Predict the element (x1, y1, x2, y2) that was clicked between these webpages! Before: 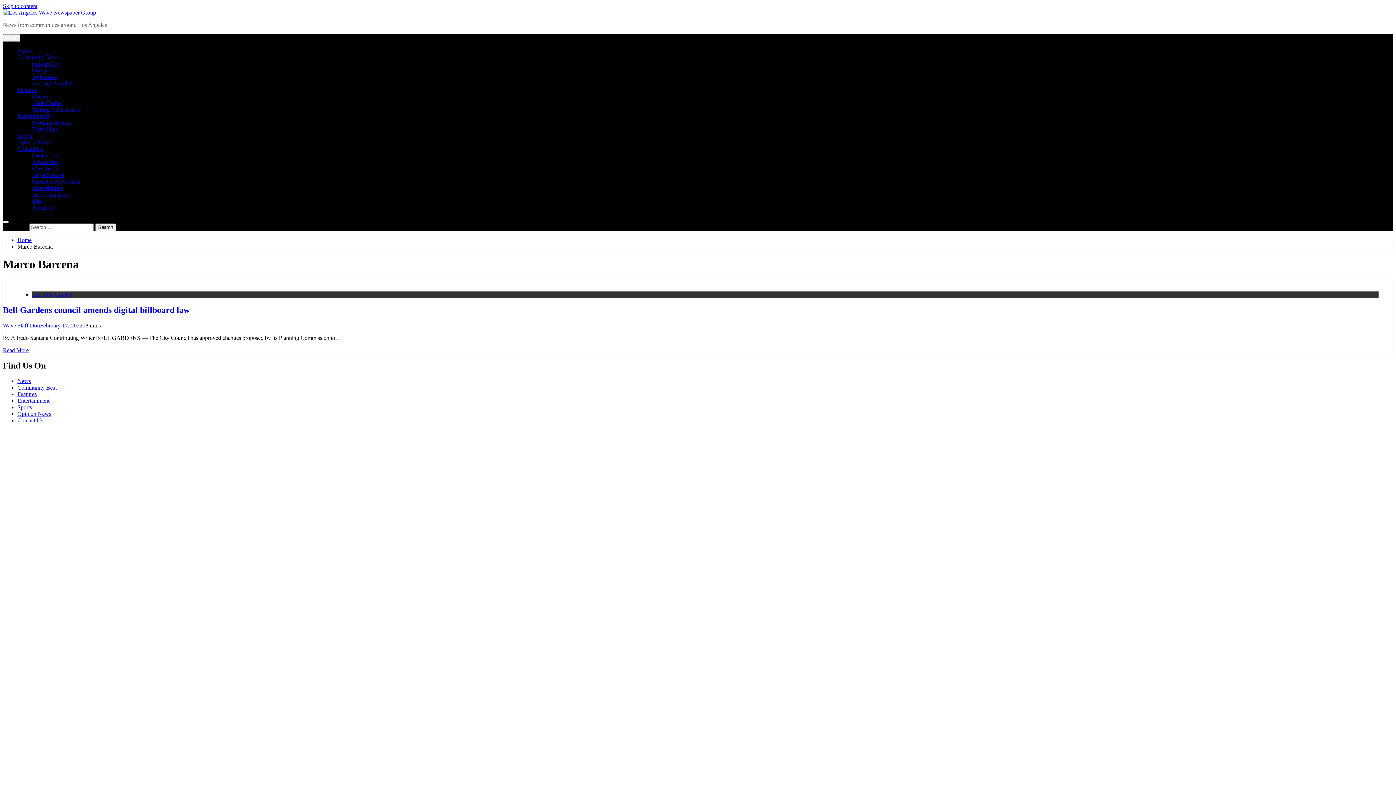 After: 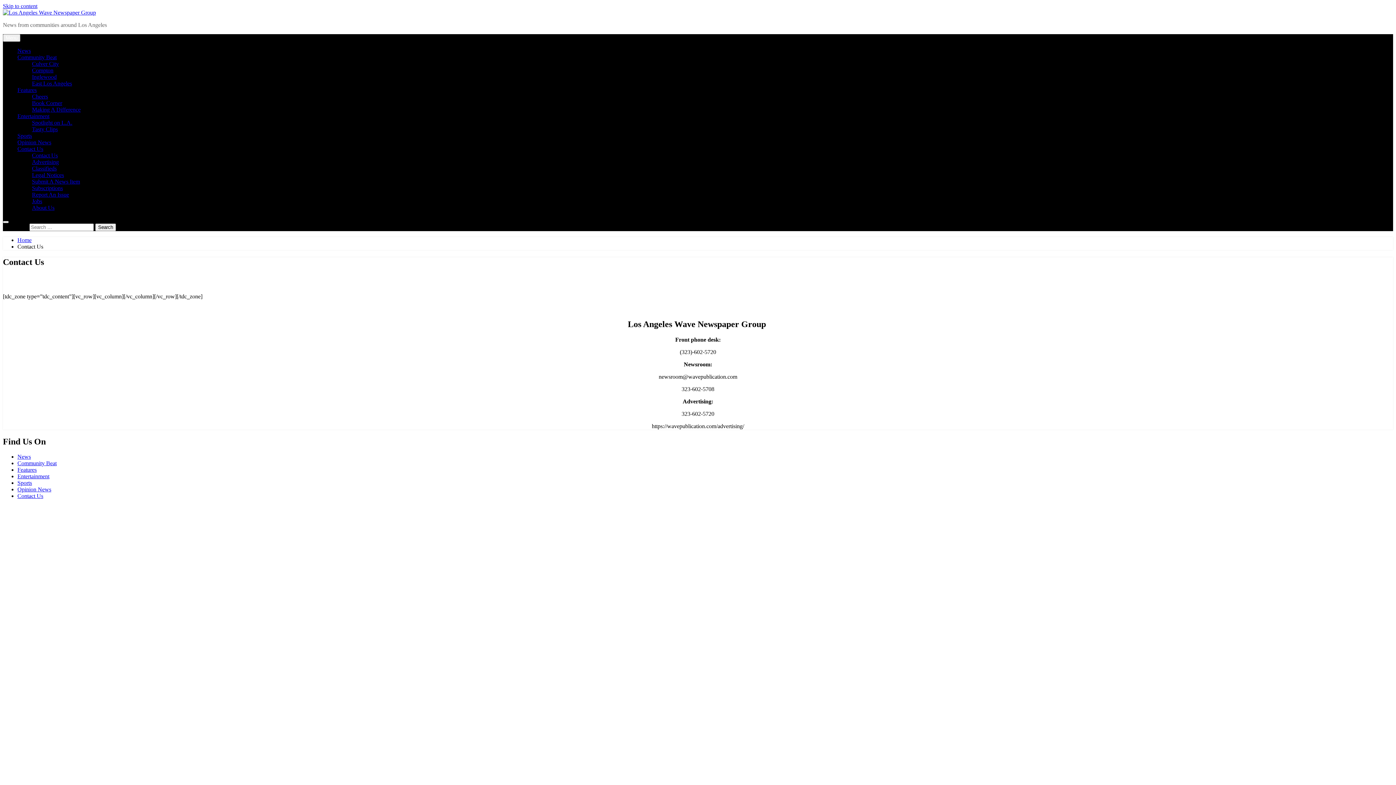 Action: label: Contact Us bbox: (17, 145, 43, 152)